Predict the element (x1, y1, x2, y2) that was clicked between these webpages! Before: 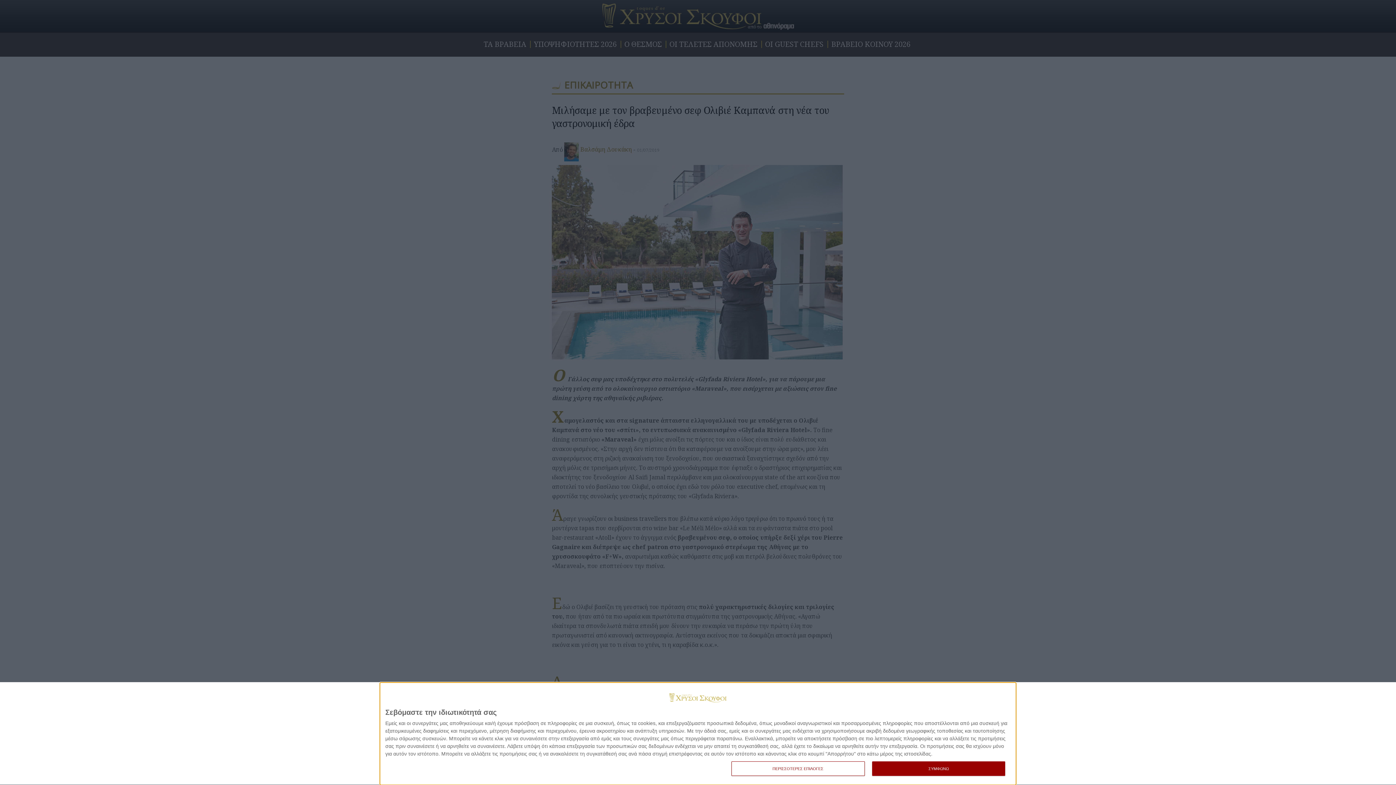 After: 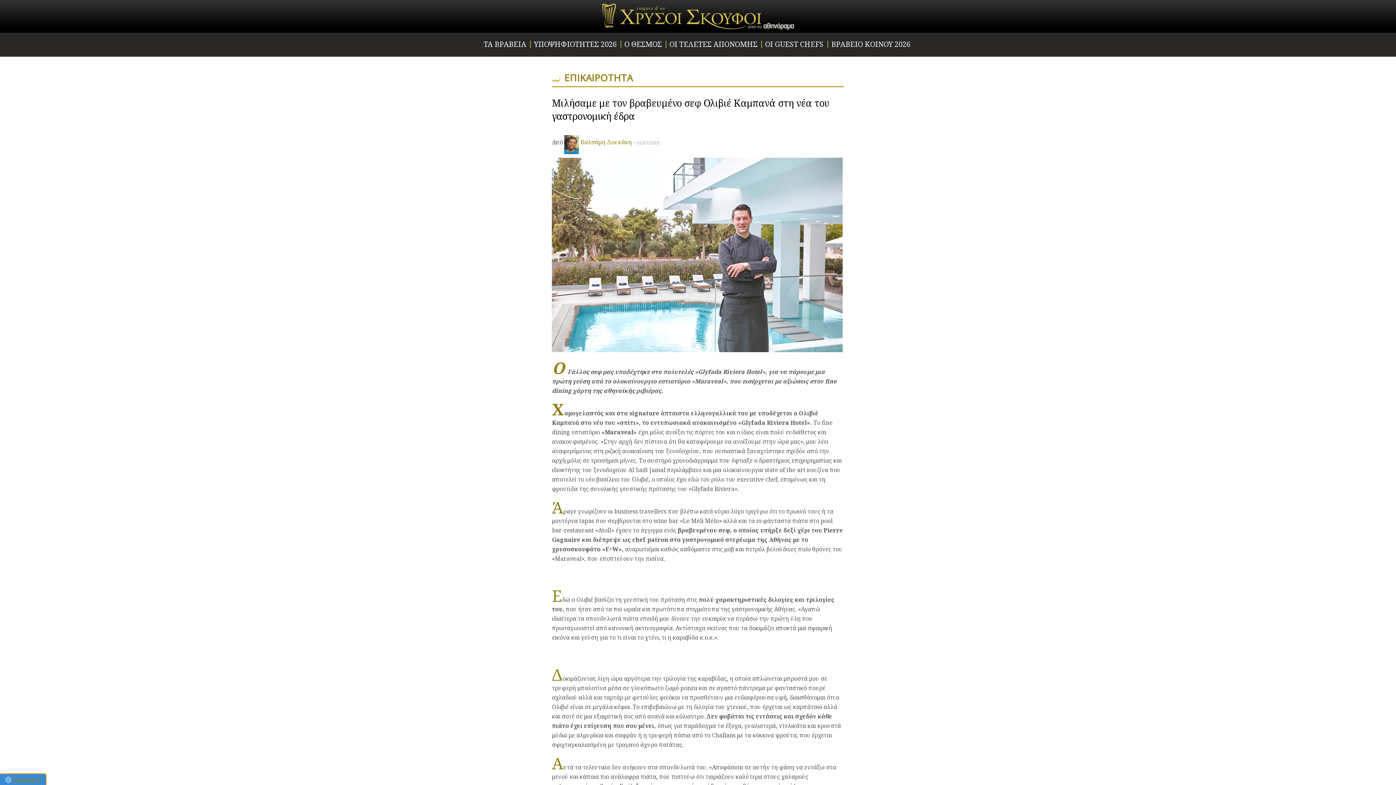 Action: bbox: (872, 761, 1005, 776) label: ΣΥΜΦΩΝΩ